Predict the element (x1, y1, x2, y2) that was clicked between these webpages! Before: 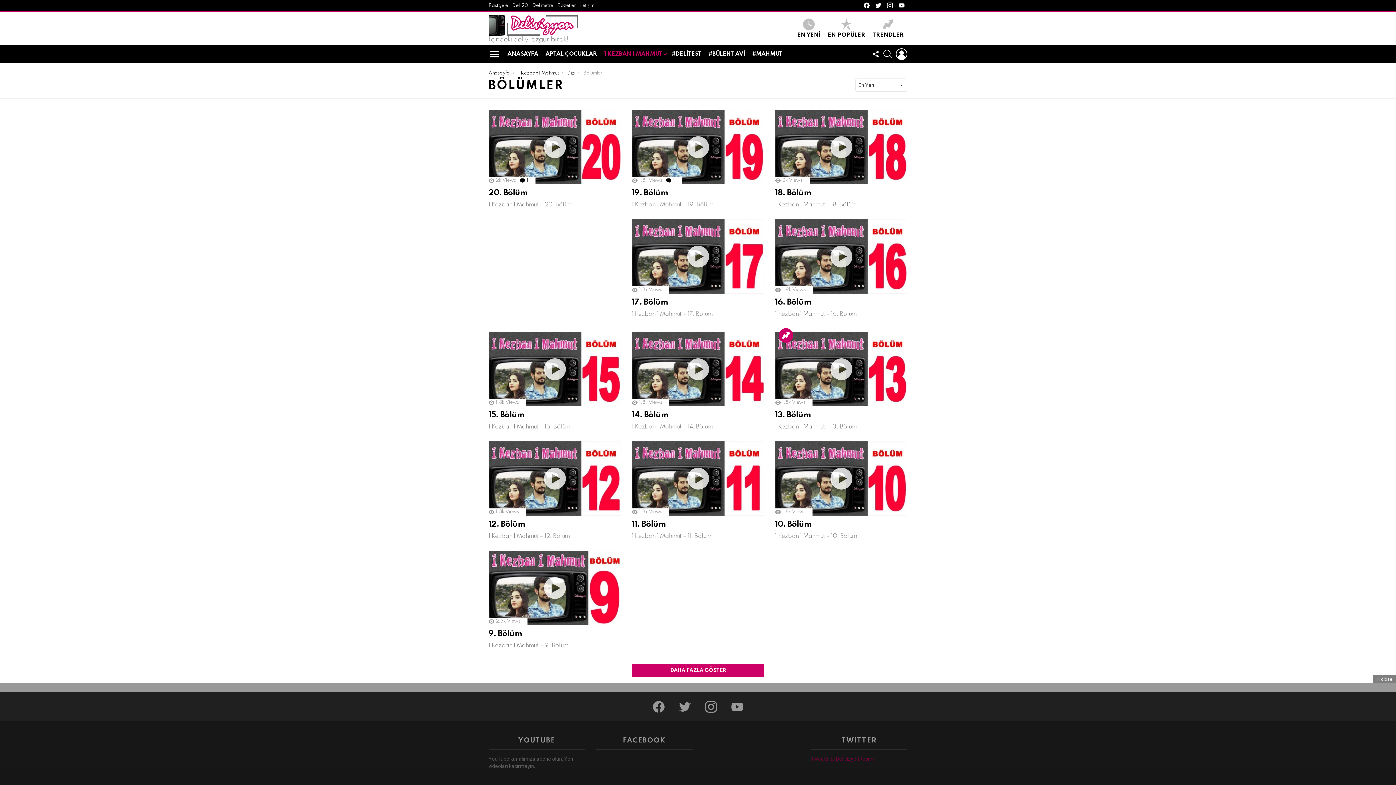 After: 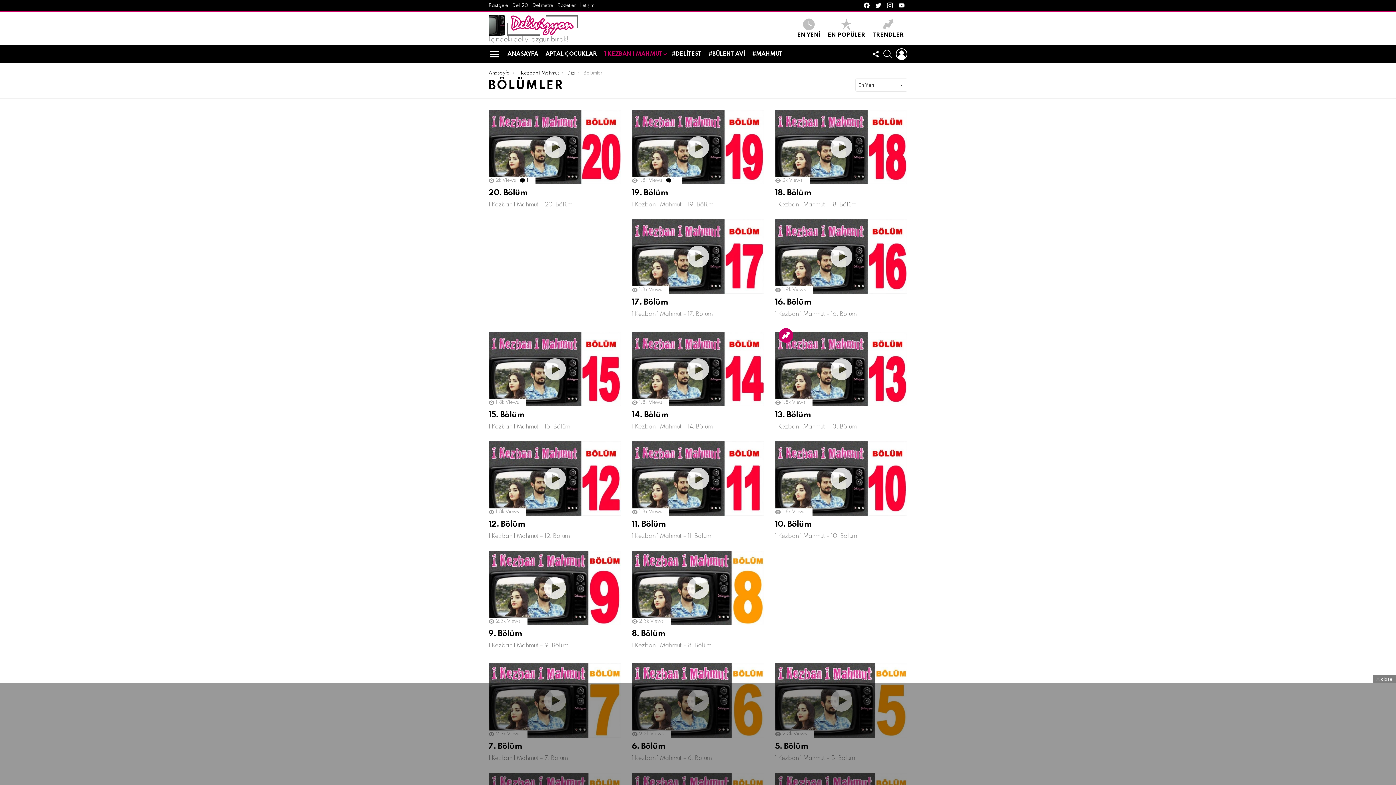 Action: label: DAHA FAZLA GÖSTER bbox: (631, 664, 764, 677)